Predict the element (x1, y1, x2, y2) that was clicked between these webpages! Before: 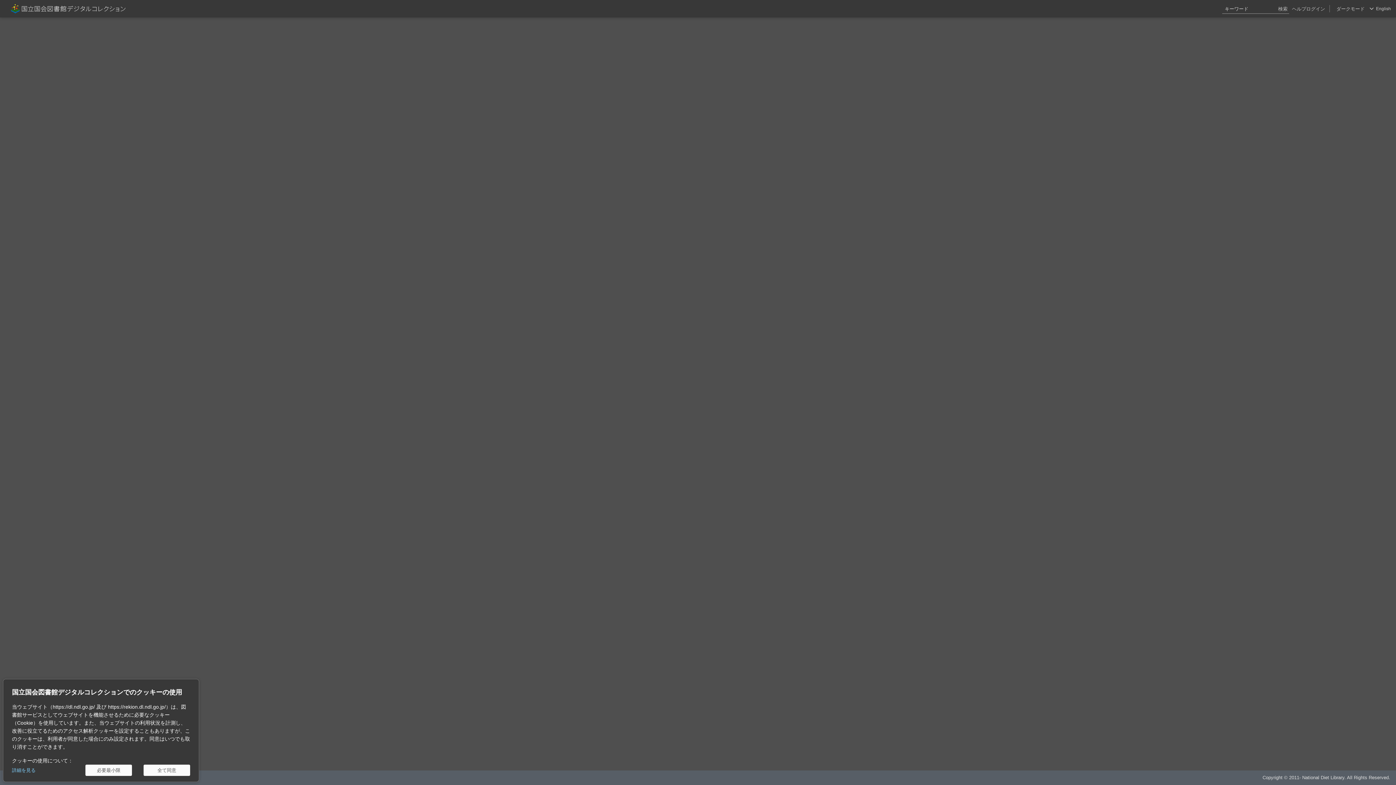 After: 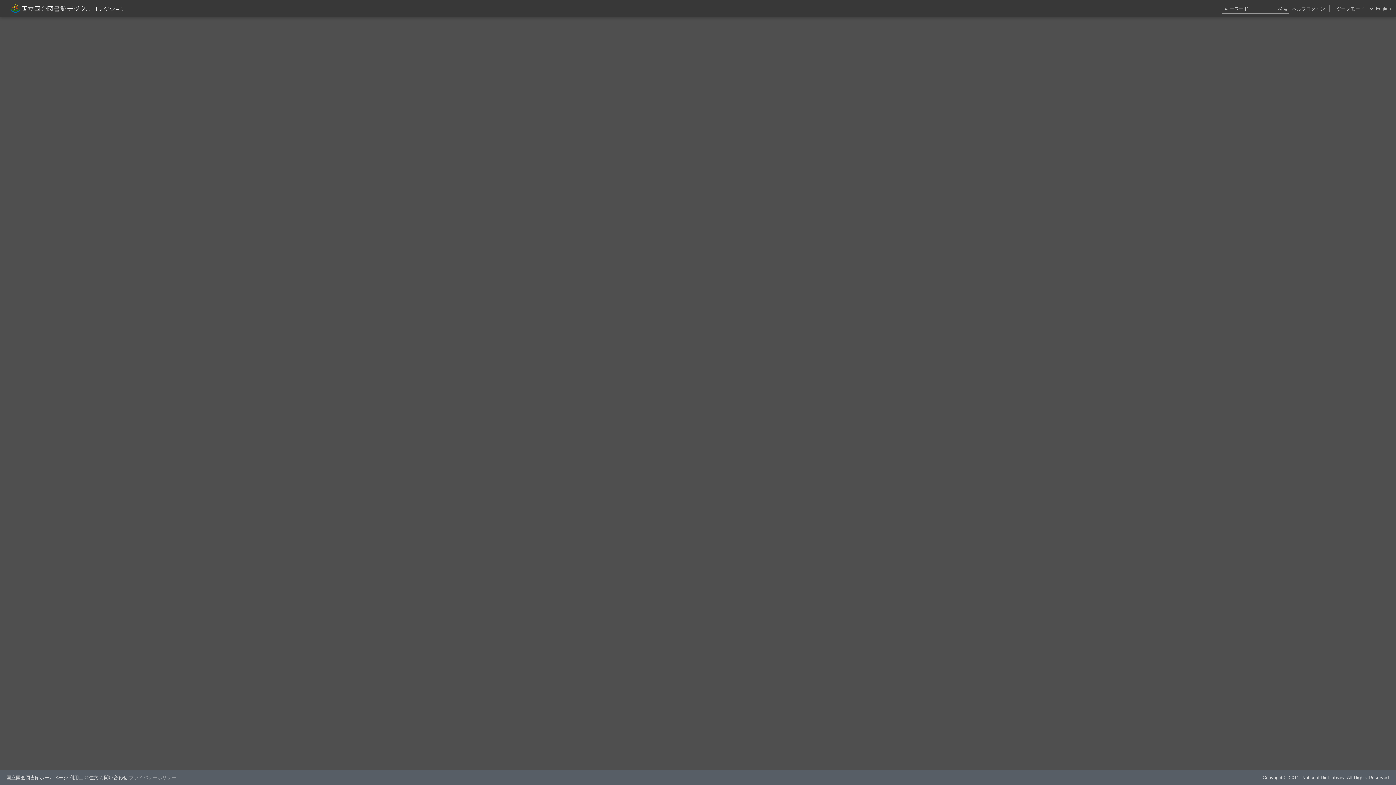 Action: bbox: (143, 765, 190, 776) label: 全て同意